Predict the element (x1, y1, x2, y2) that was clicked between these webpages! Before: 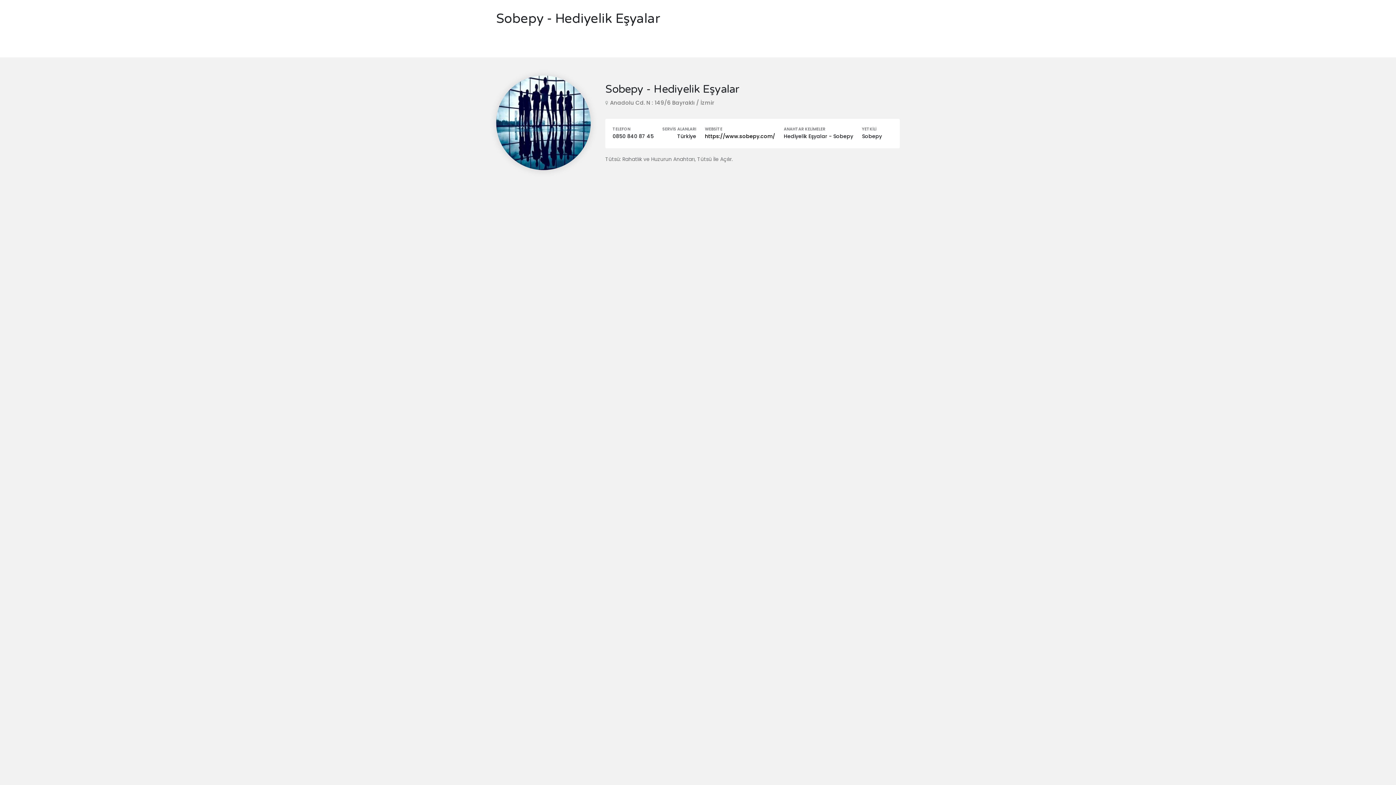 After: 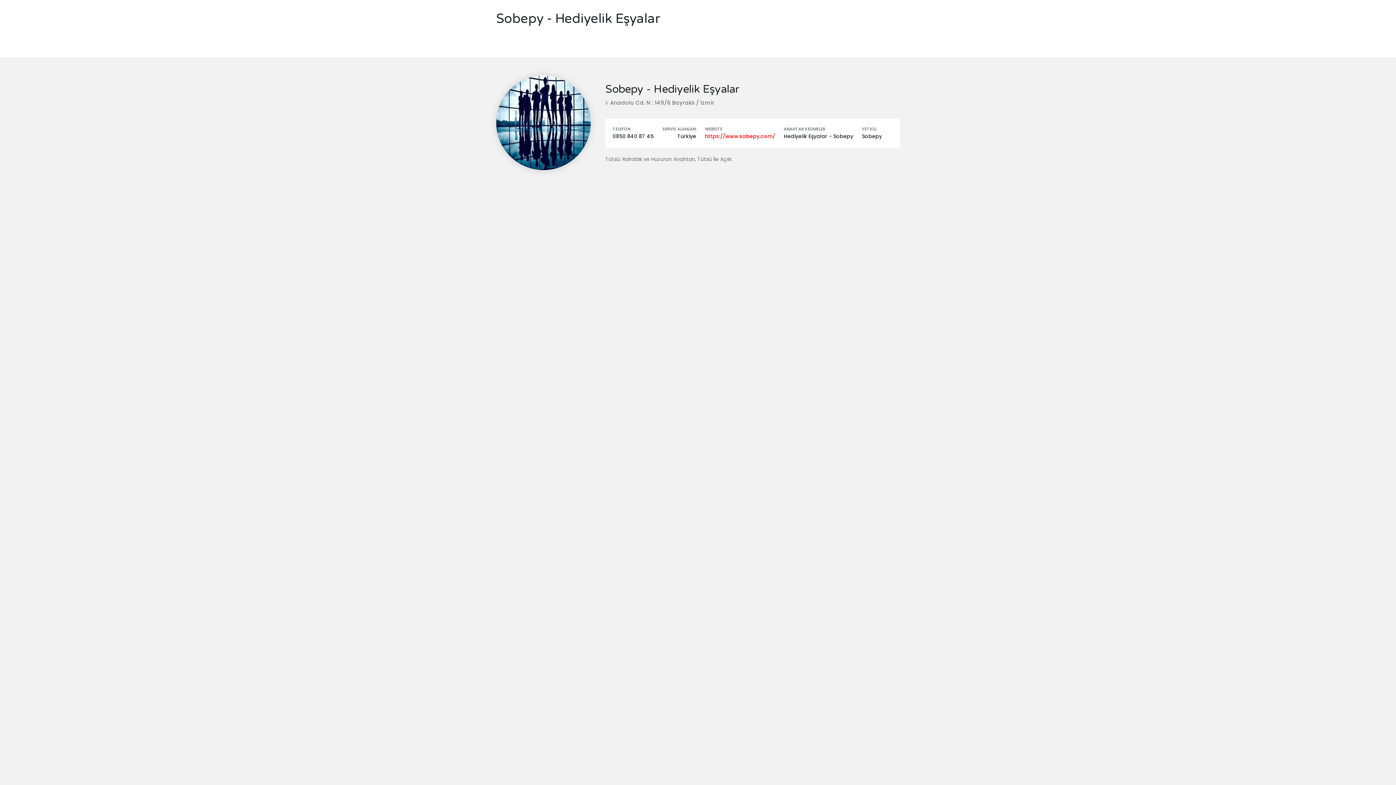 Action: bbox: (705, 132, 775, 140) label: https://www.sobepy.com/